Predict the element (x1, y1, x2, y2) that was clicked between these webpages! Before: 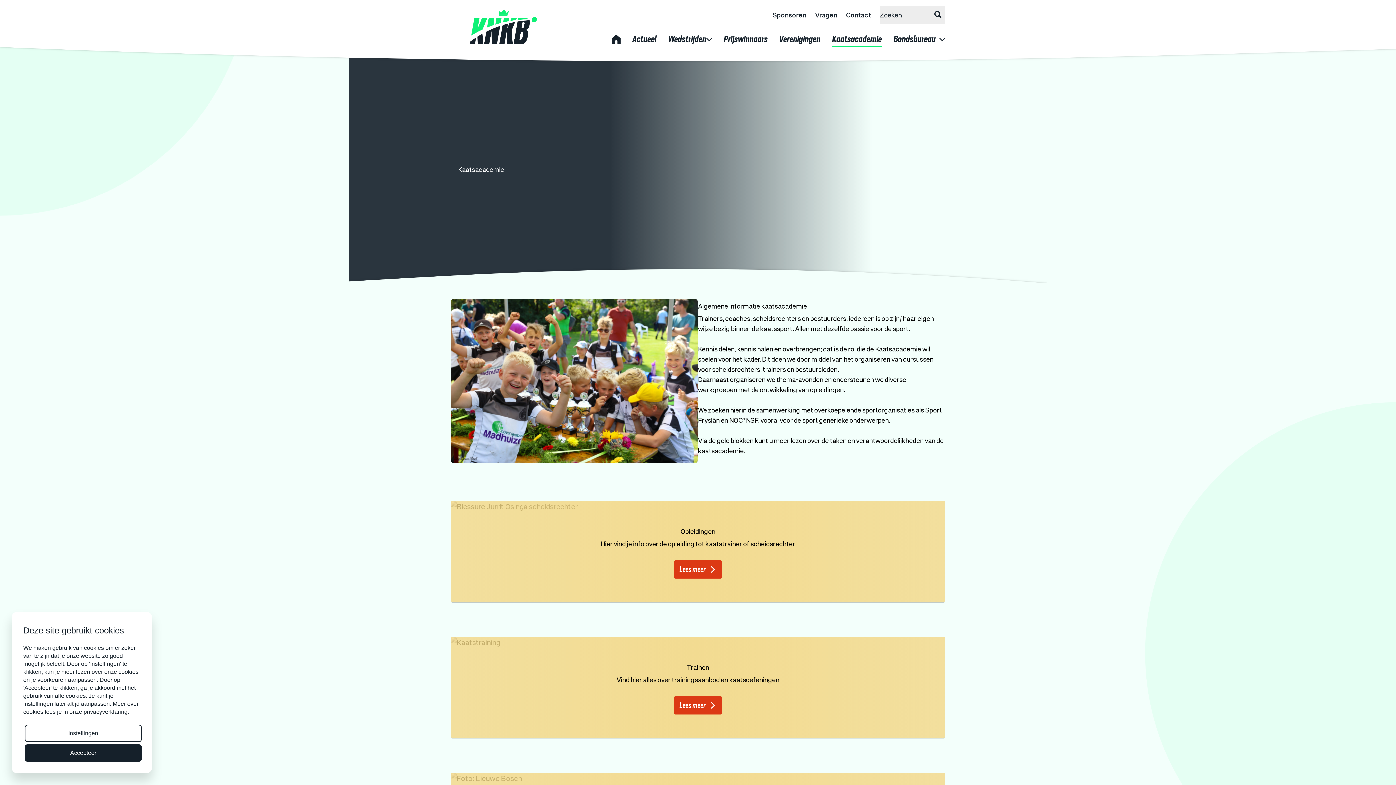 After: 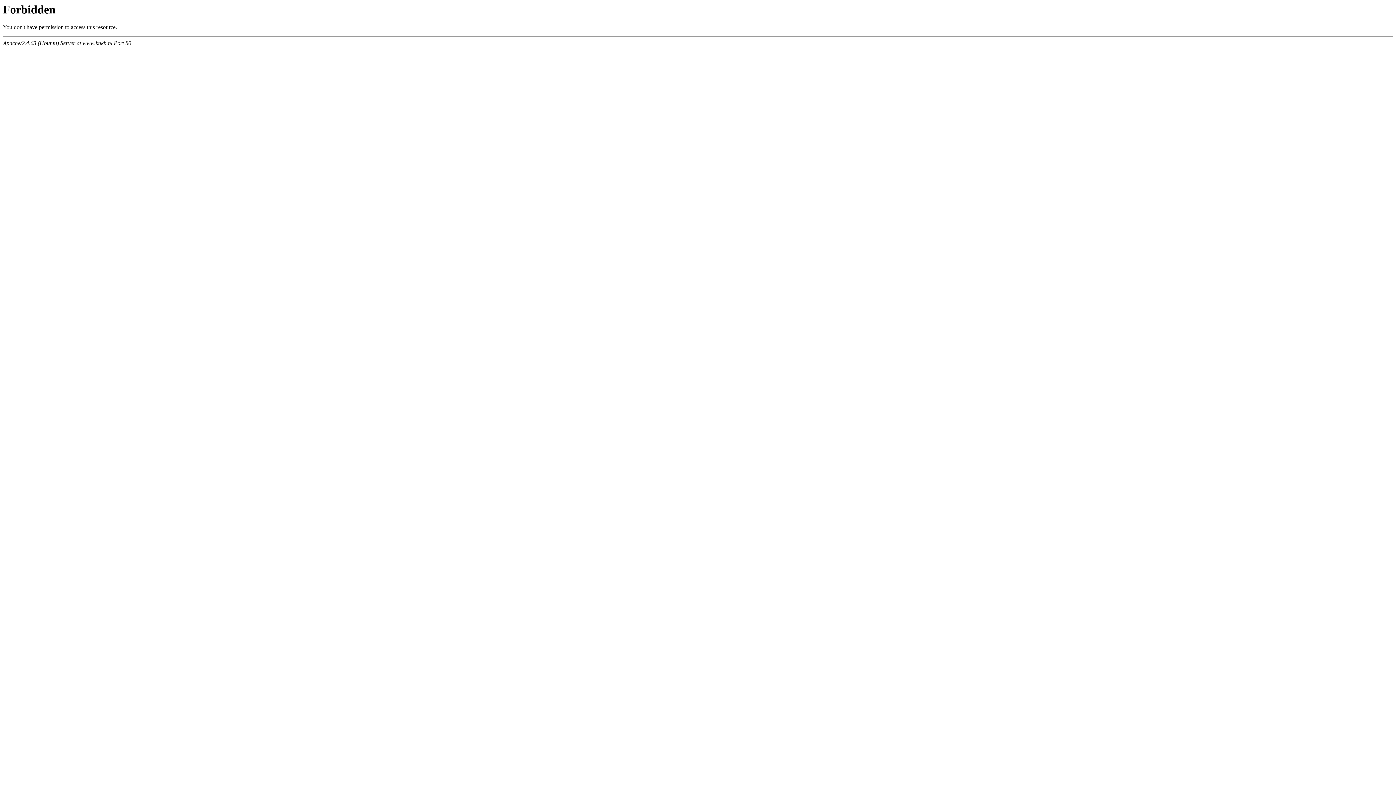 Action: bbox: (772, 9, 806, 20) label: Sponsoren